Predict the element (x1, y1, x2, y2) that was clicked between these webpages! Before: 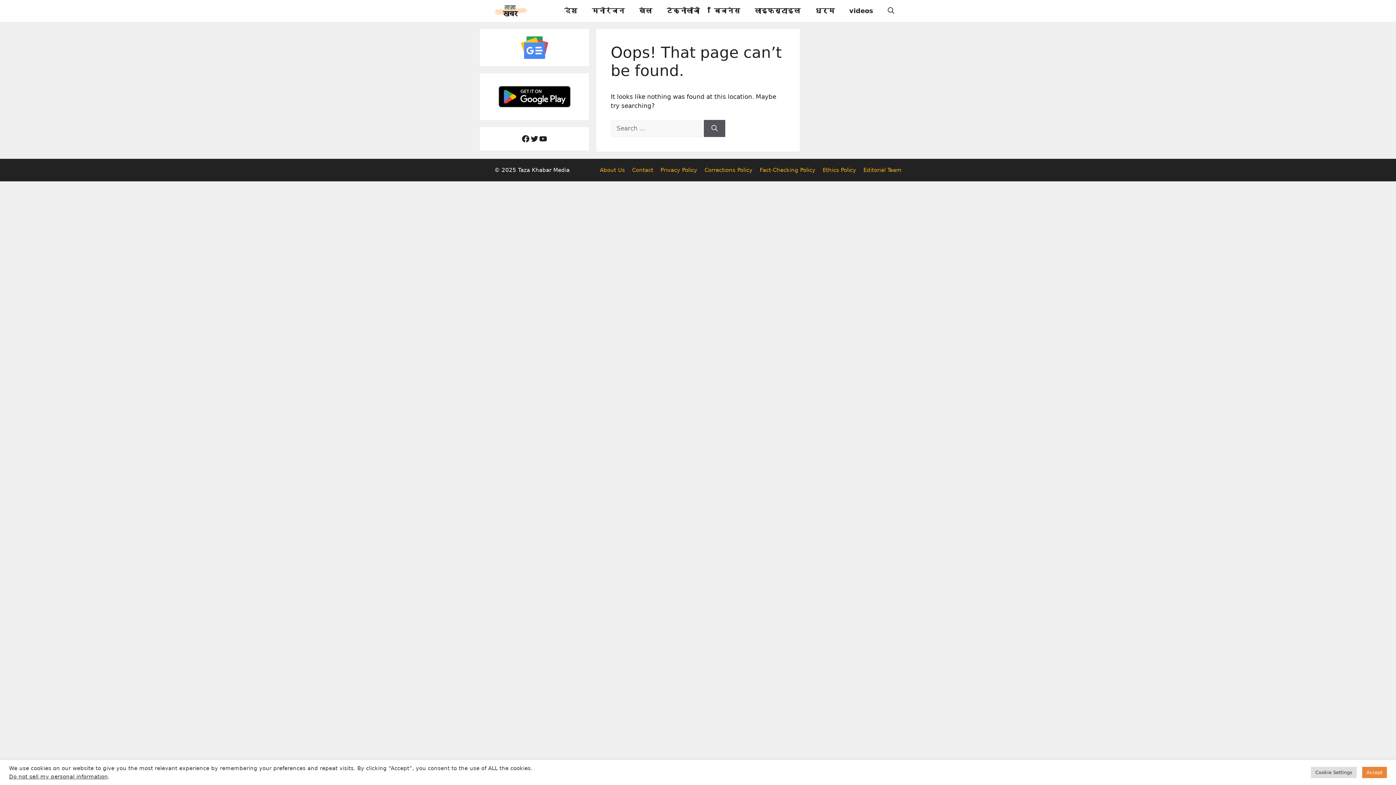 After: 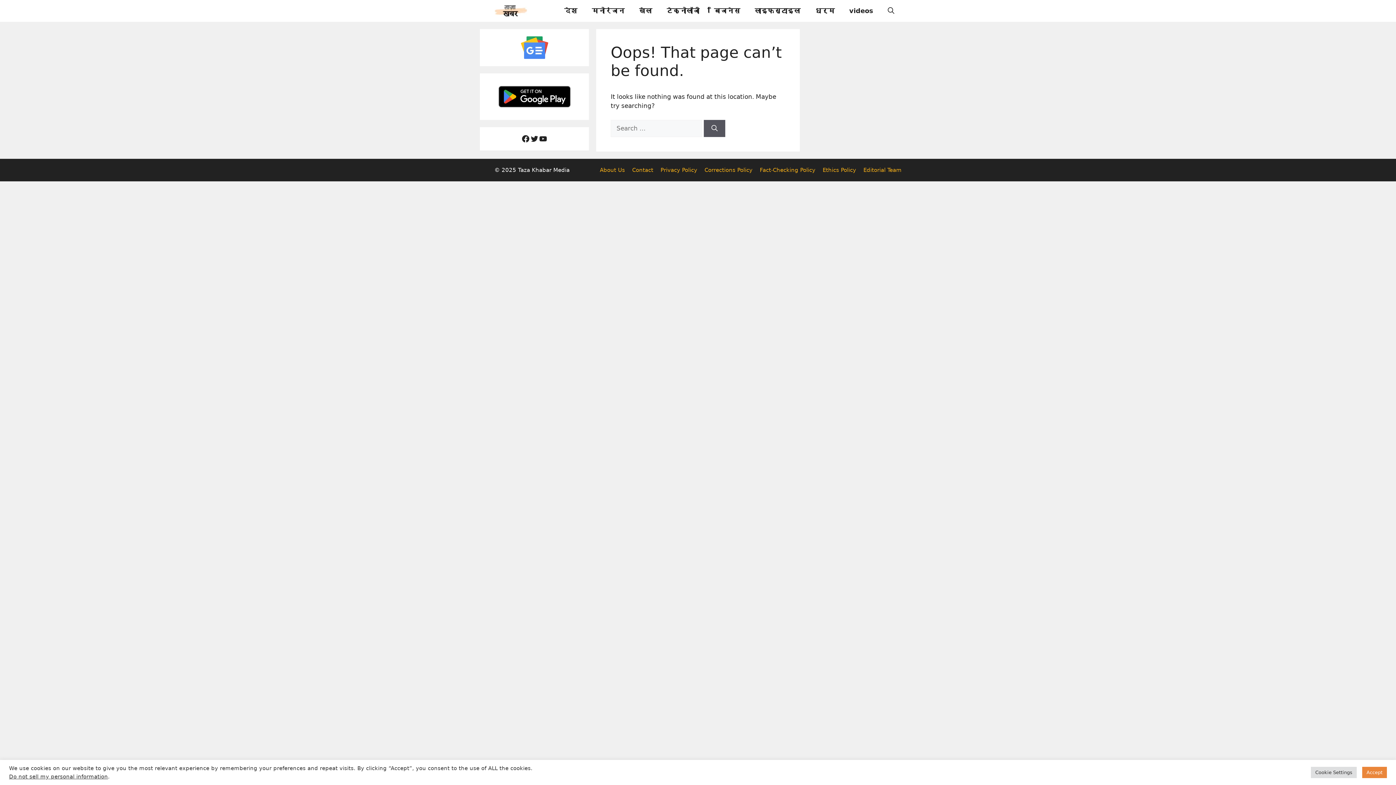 Action: bbox: (520, 36, 548, 58)